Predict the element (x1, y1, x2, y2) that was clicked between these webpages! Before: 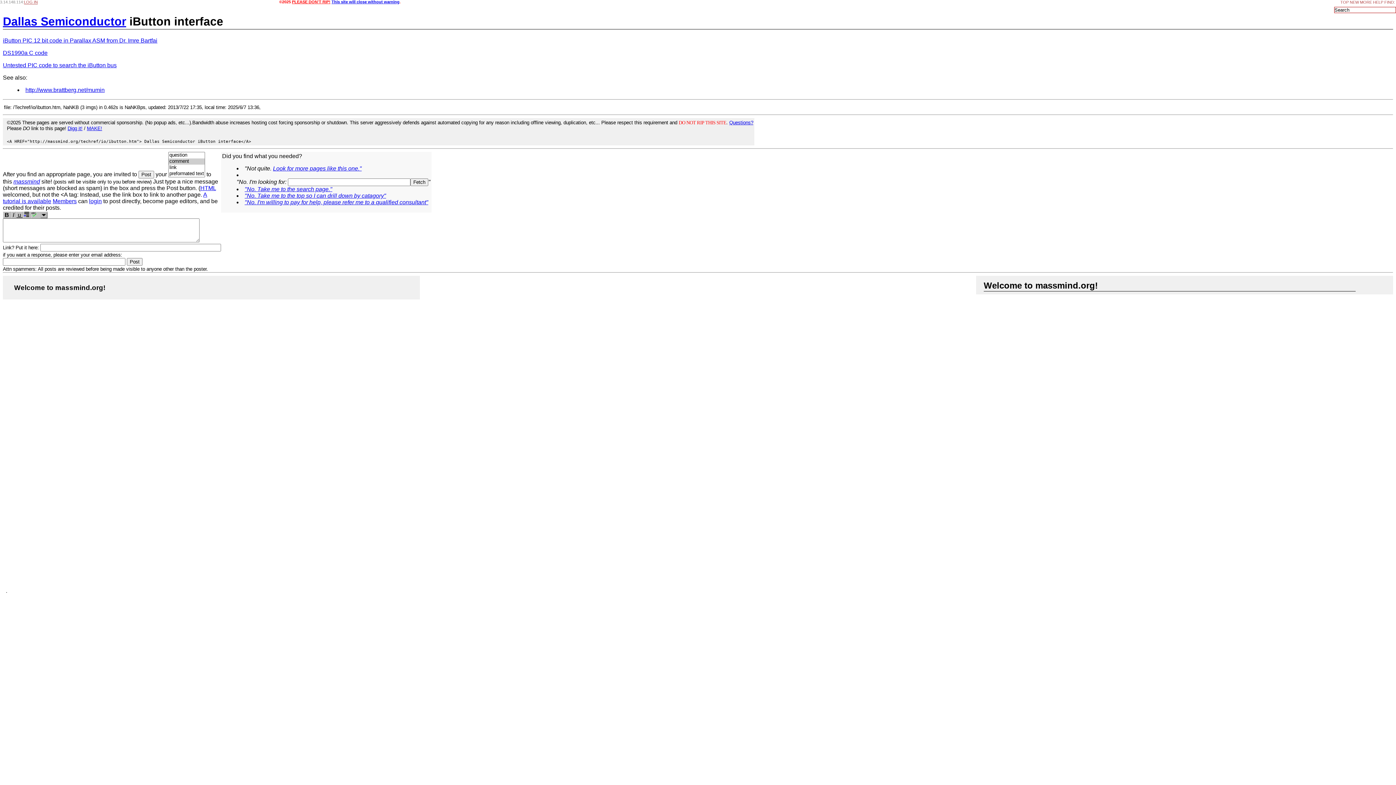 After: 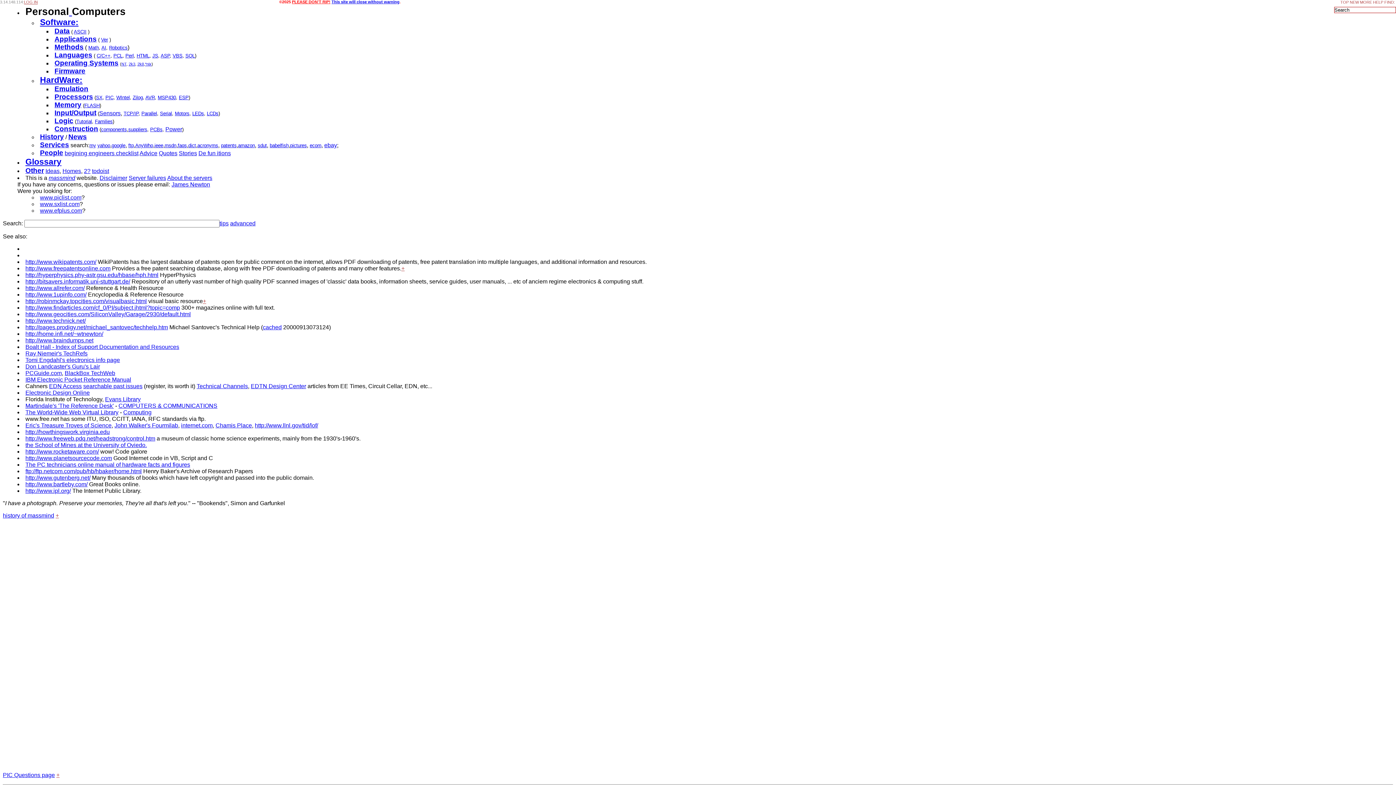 Action: bbox: (244, 192, 386, 198) label: "No. Take me to the top so I can drill down by catagory"